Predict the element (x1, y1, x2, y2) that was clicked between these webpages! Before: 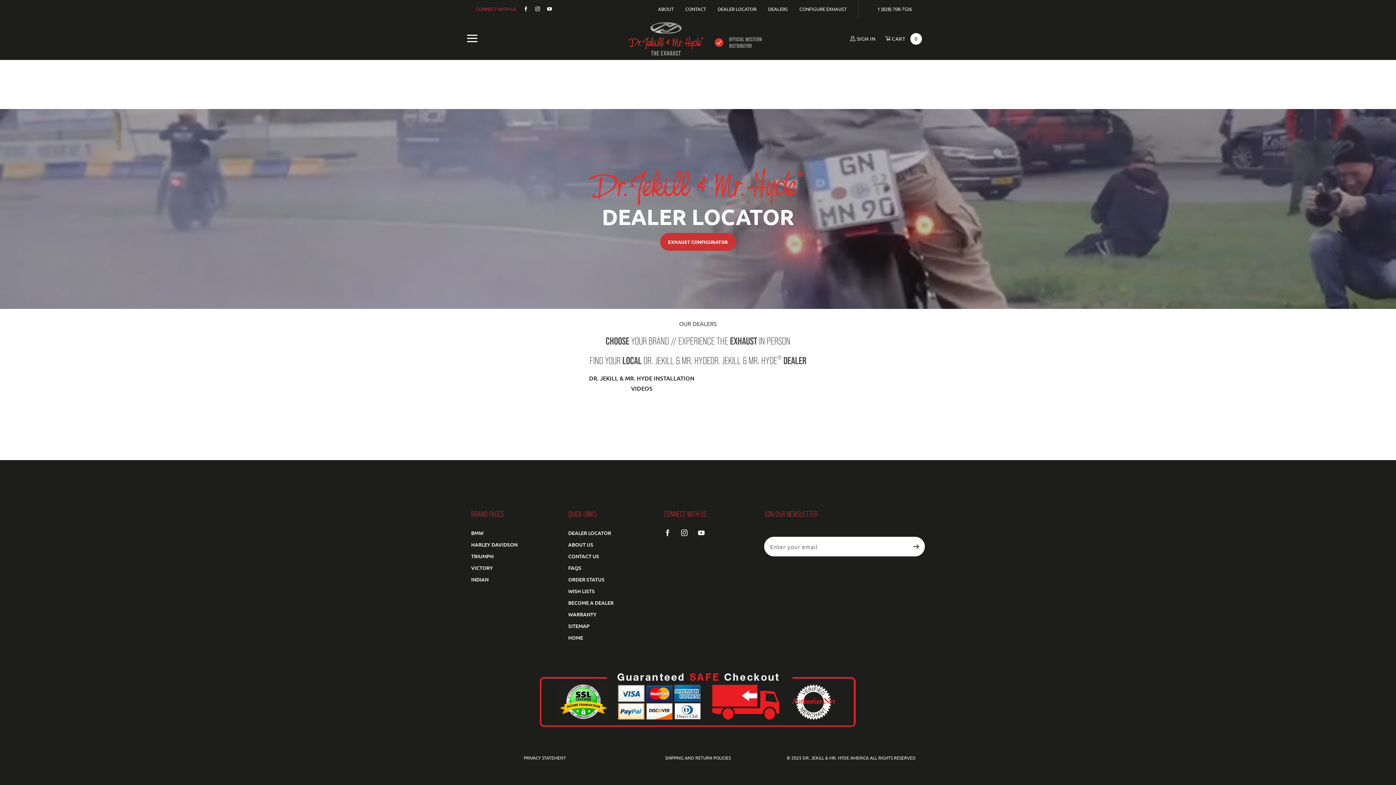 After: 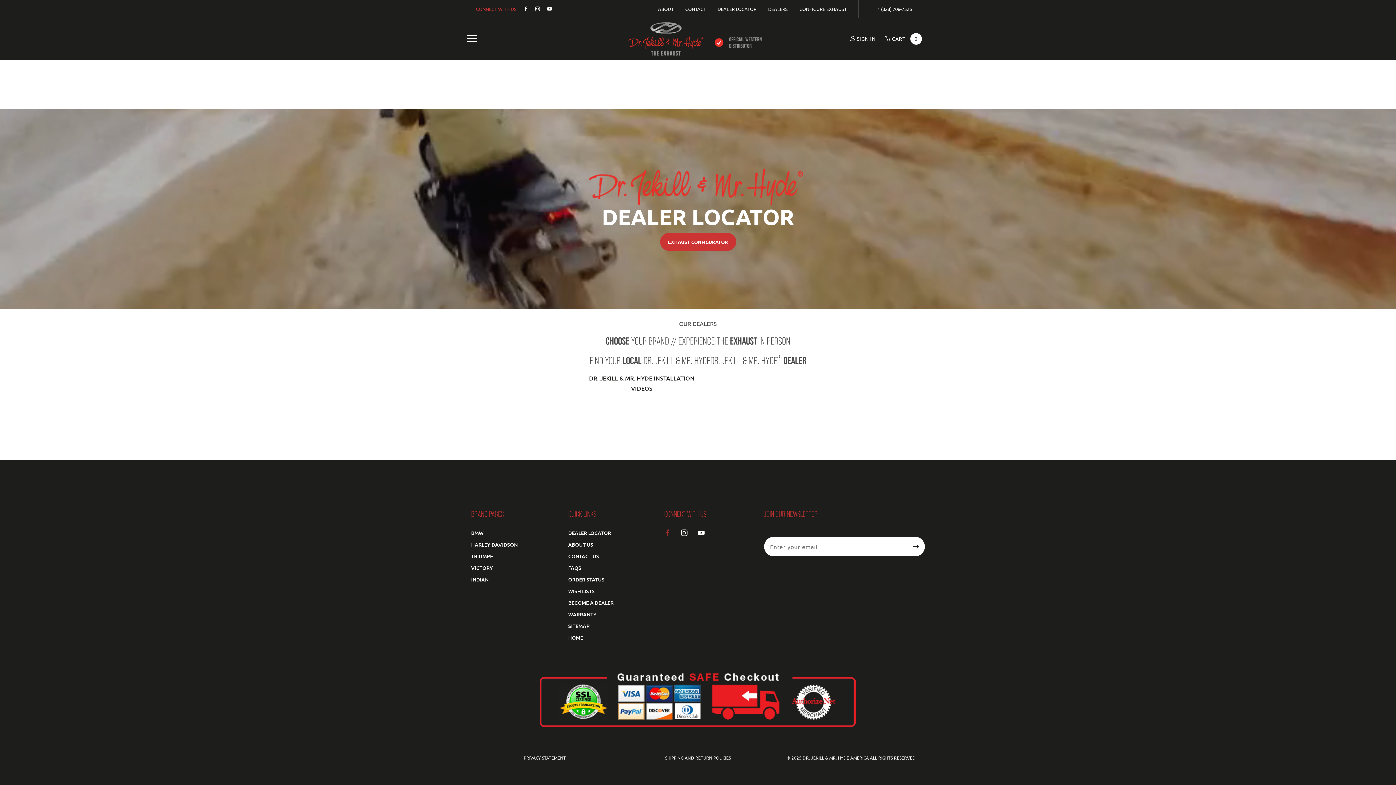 Action: bbox: (664, 529, 676, 542) label: Facebook